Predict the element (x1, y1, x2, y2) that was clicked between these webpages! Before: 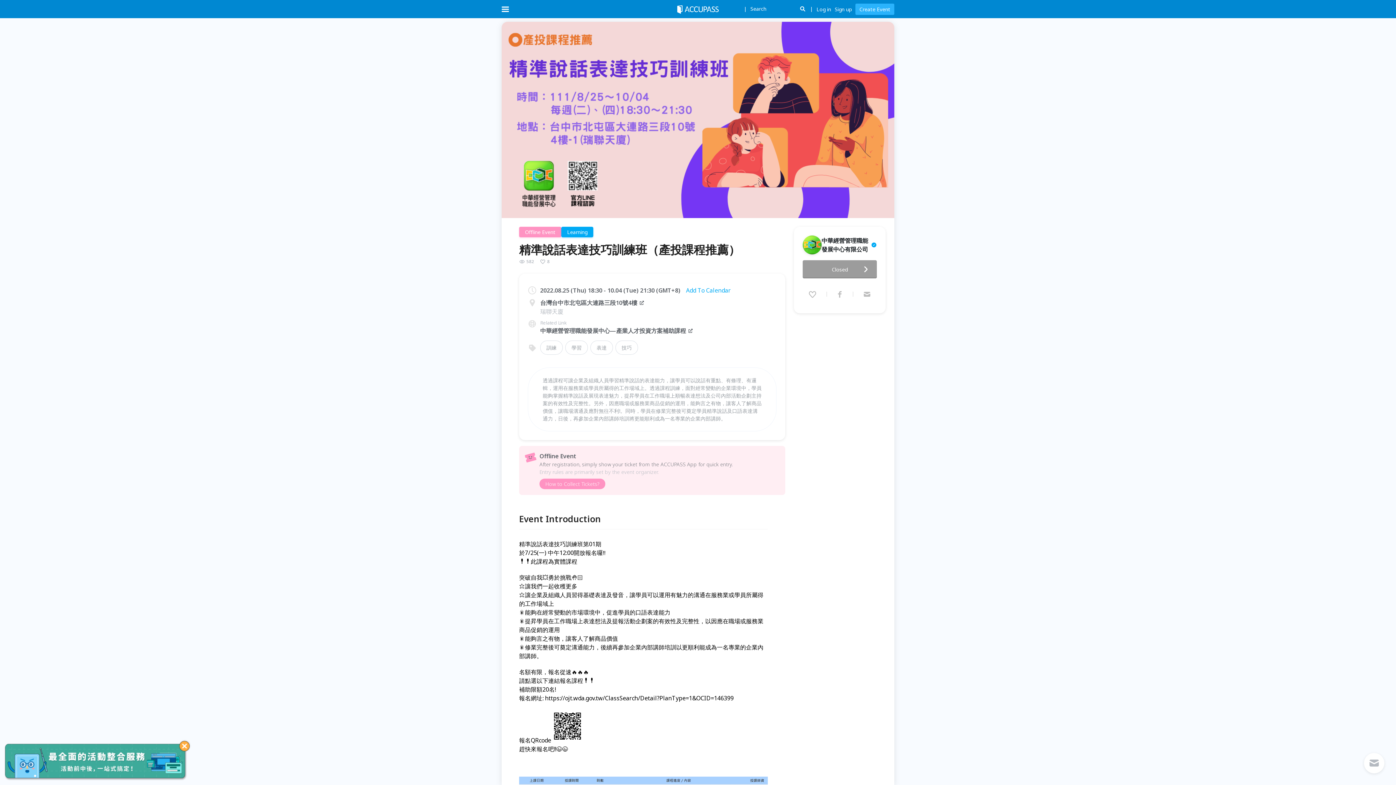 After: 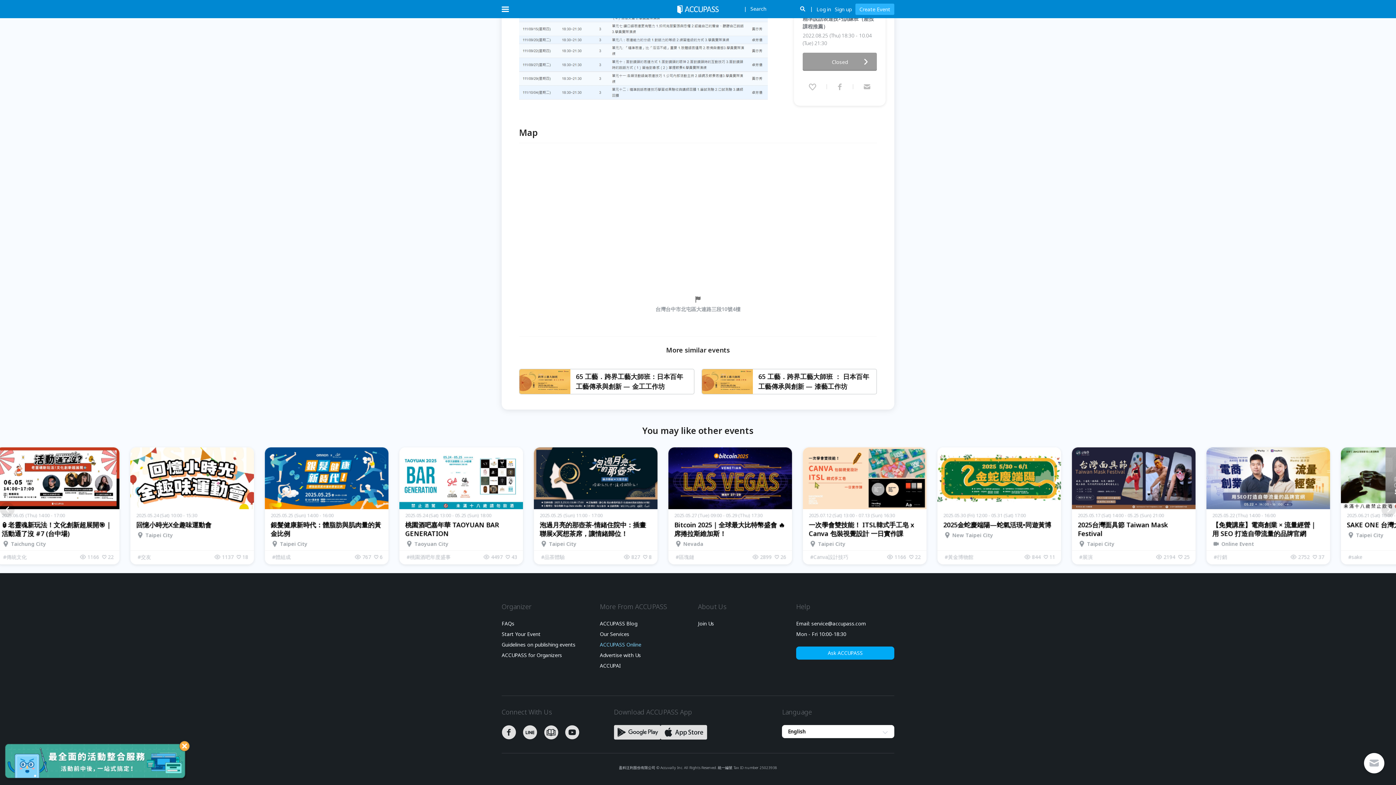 Action: bbox: (600, 438, 643, 444) label: ACCUPASS Online